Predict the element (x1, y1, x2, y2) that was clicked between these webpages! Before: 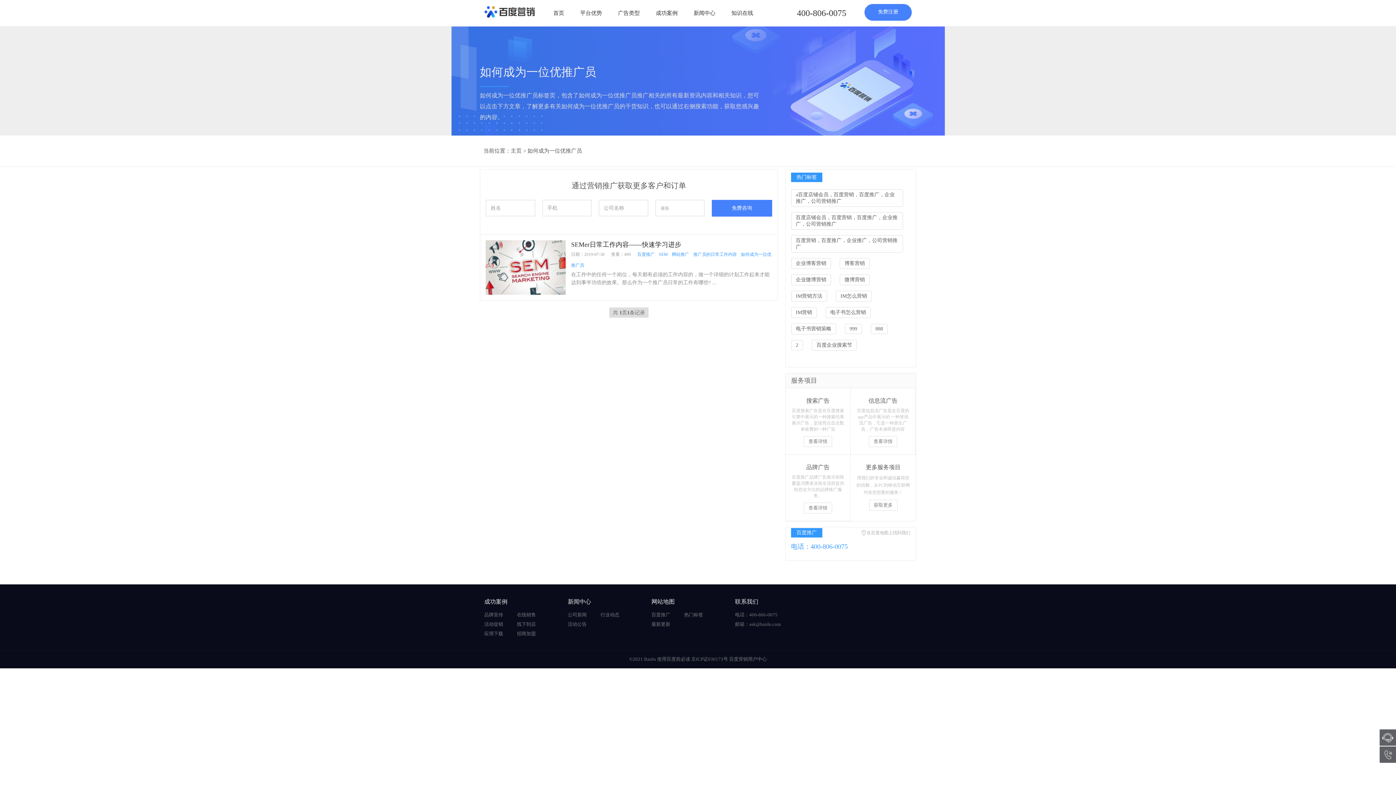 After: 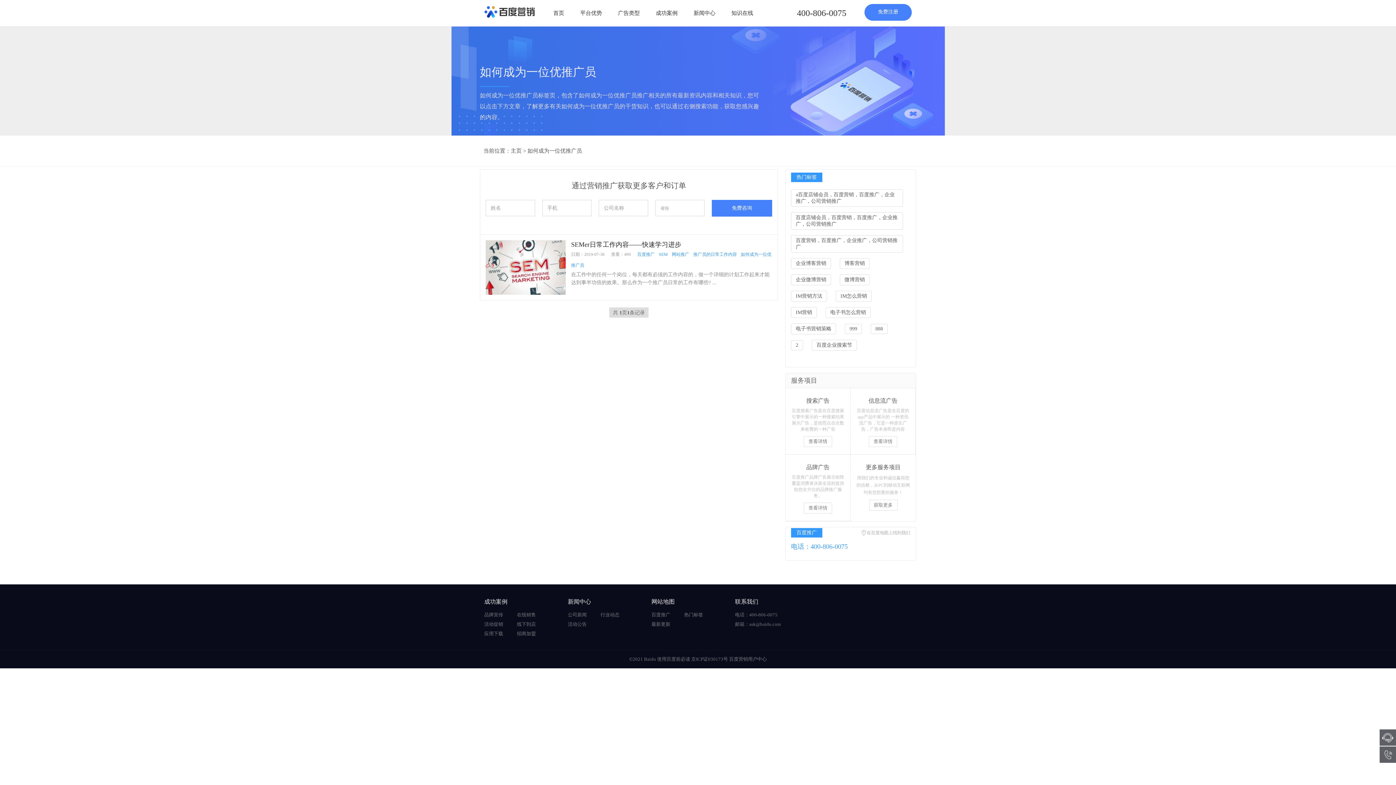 Action: label: 推广员的日常工作内容 bbox: (693, 252, 740, 257)